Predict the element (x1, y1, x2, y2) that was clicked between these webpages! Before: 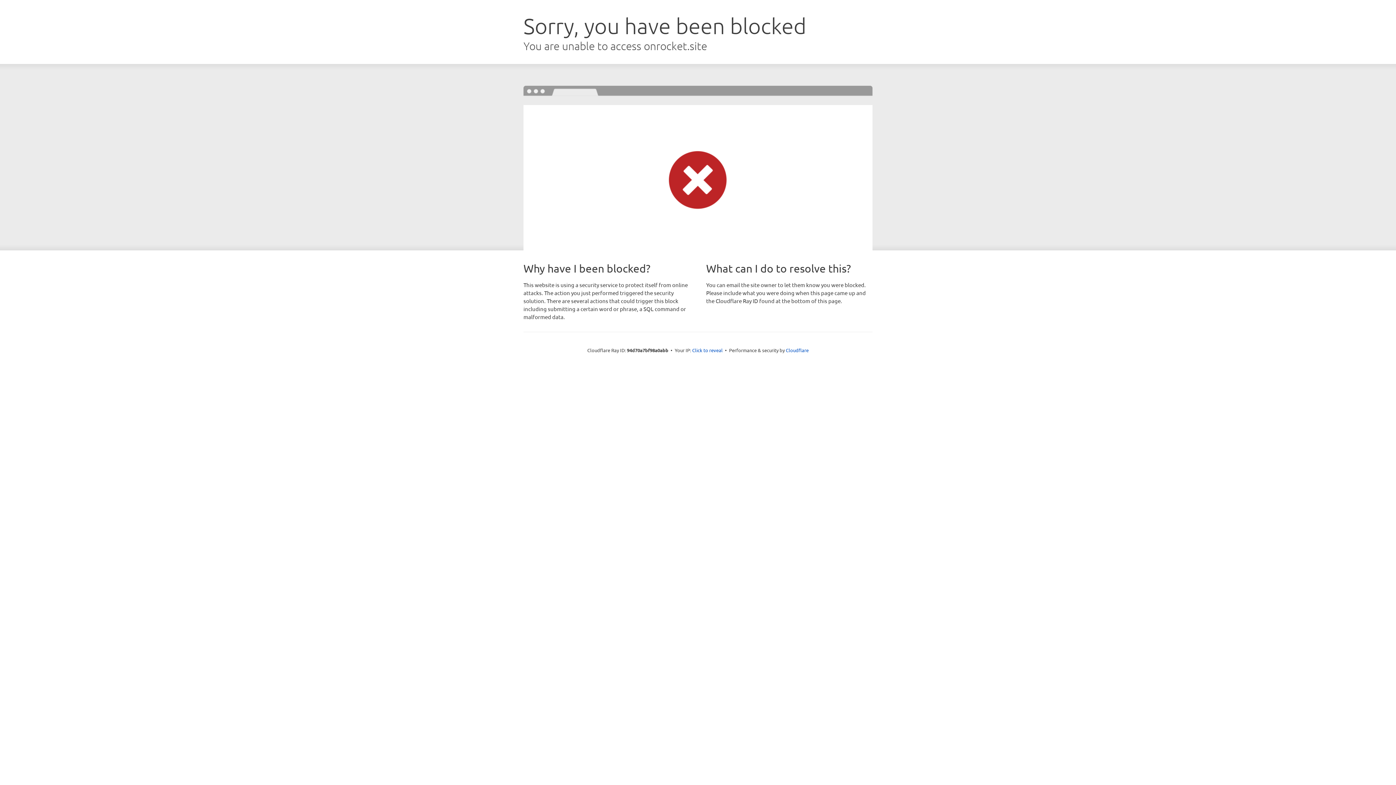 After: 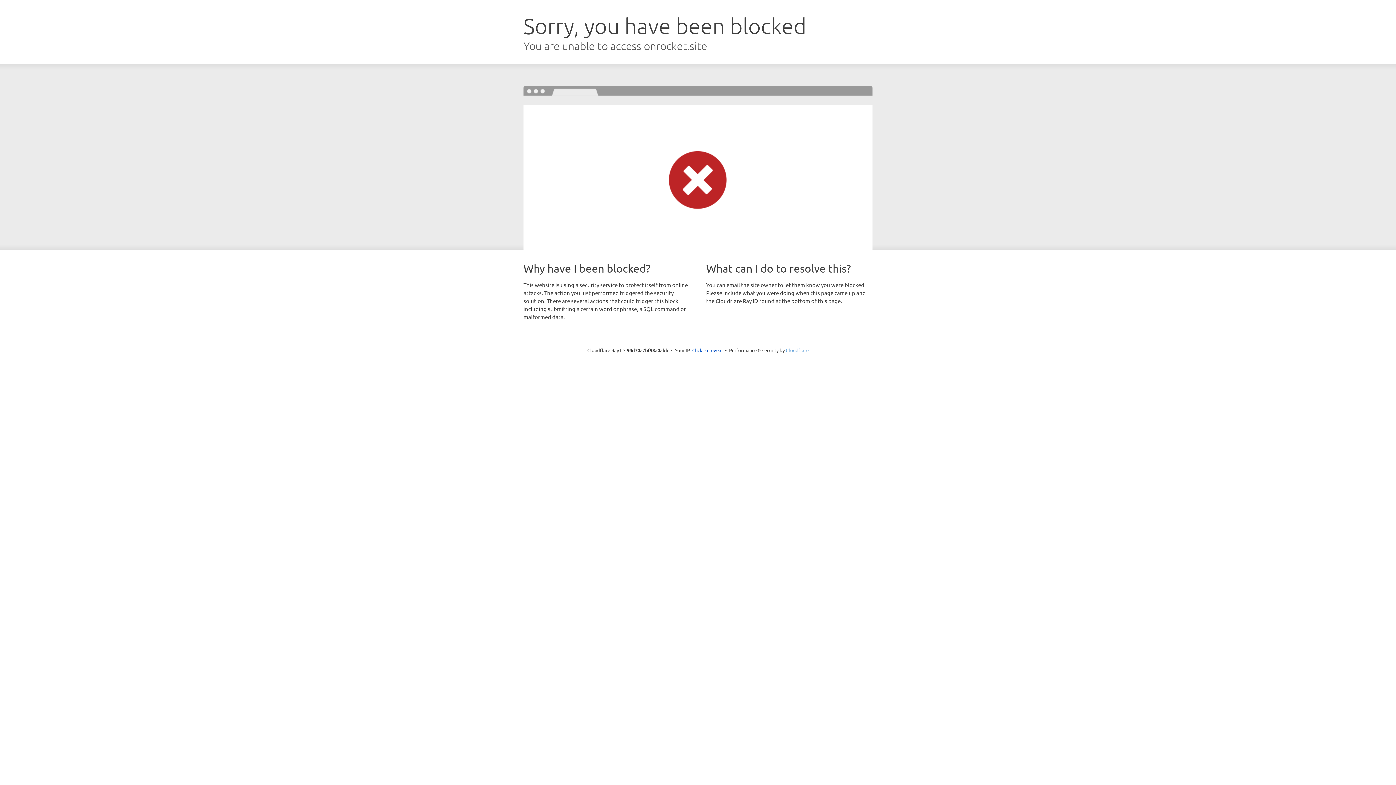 Action: bbox: (786, 347, 808, 353) label: Cloudflare